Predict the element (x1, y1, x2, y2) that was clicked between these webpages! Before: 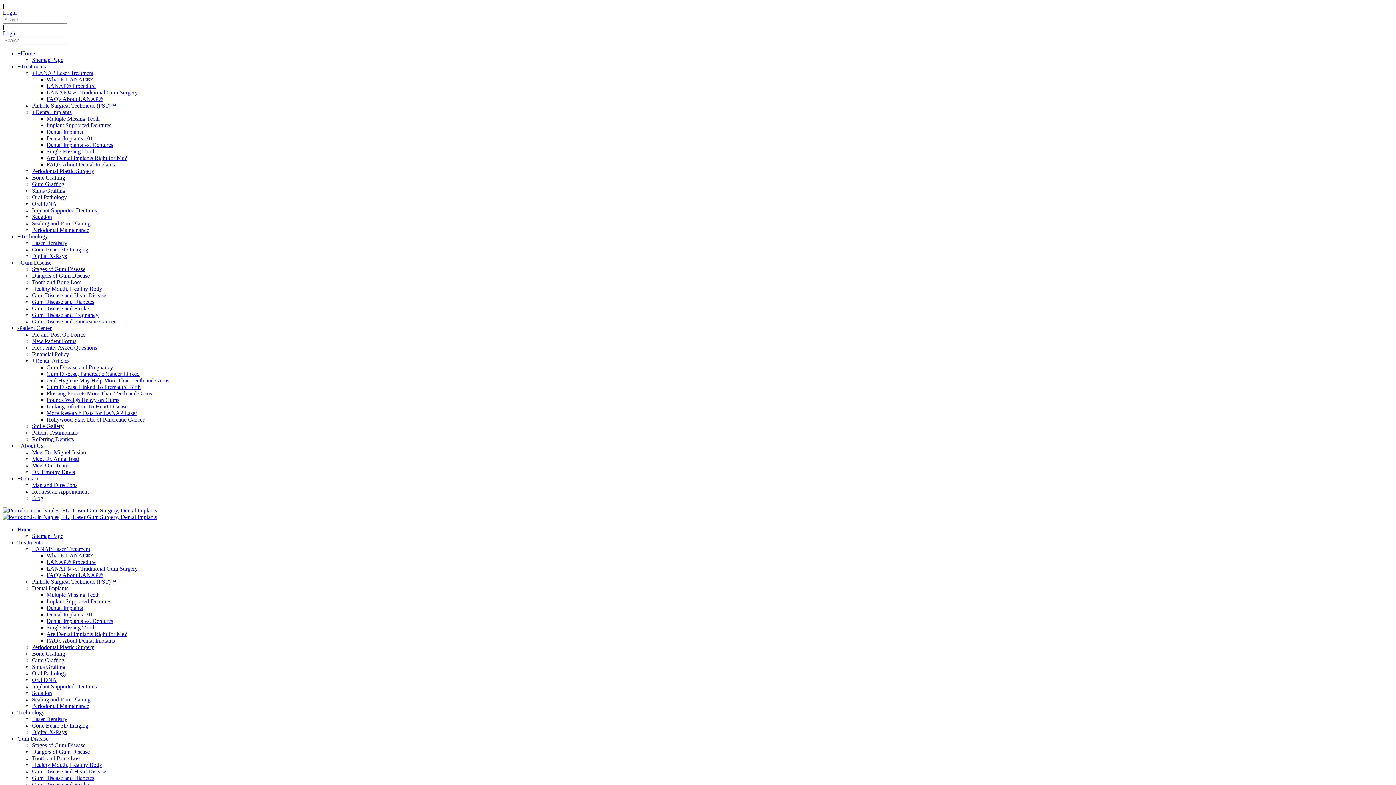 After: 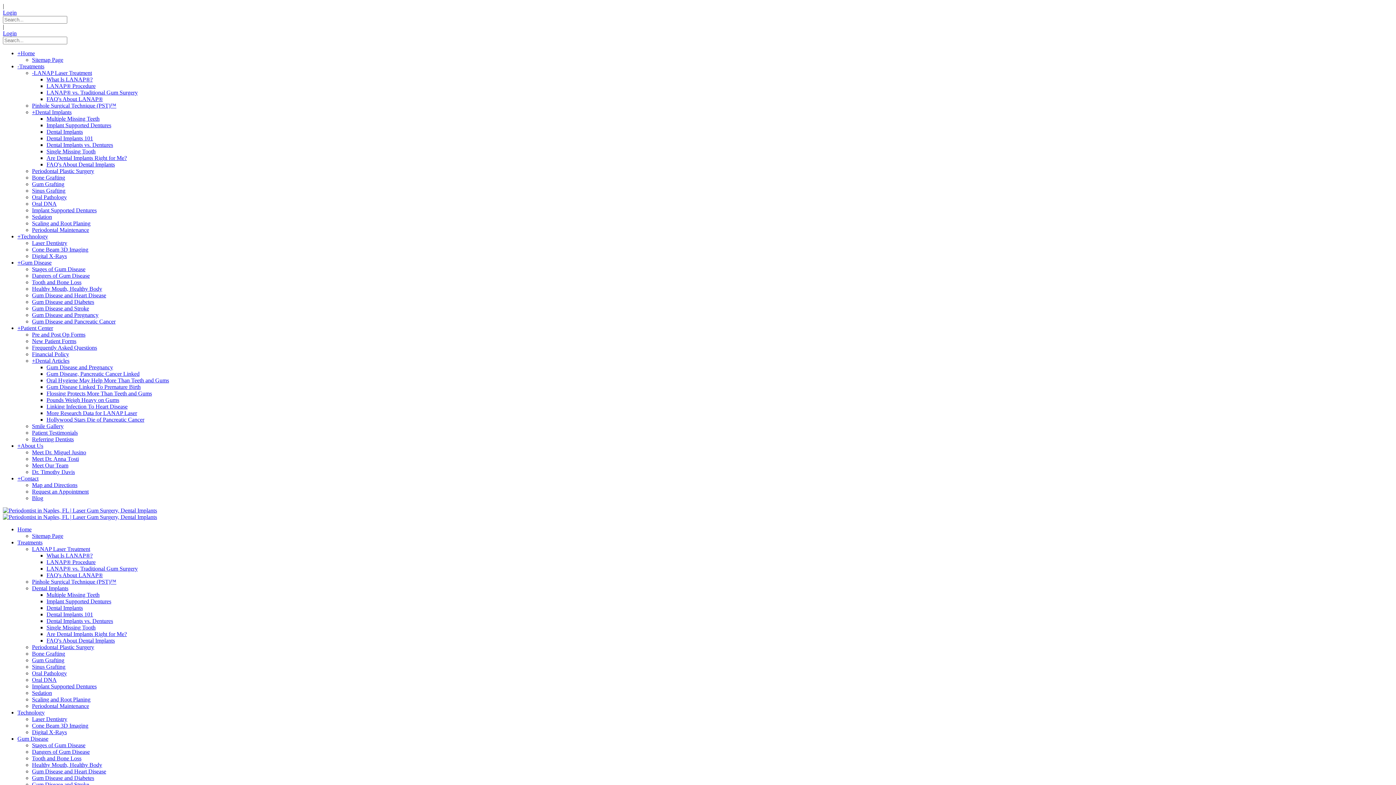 Action: bbox: (32, 716, 67, 722) label: Laser Dentistry